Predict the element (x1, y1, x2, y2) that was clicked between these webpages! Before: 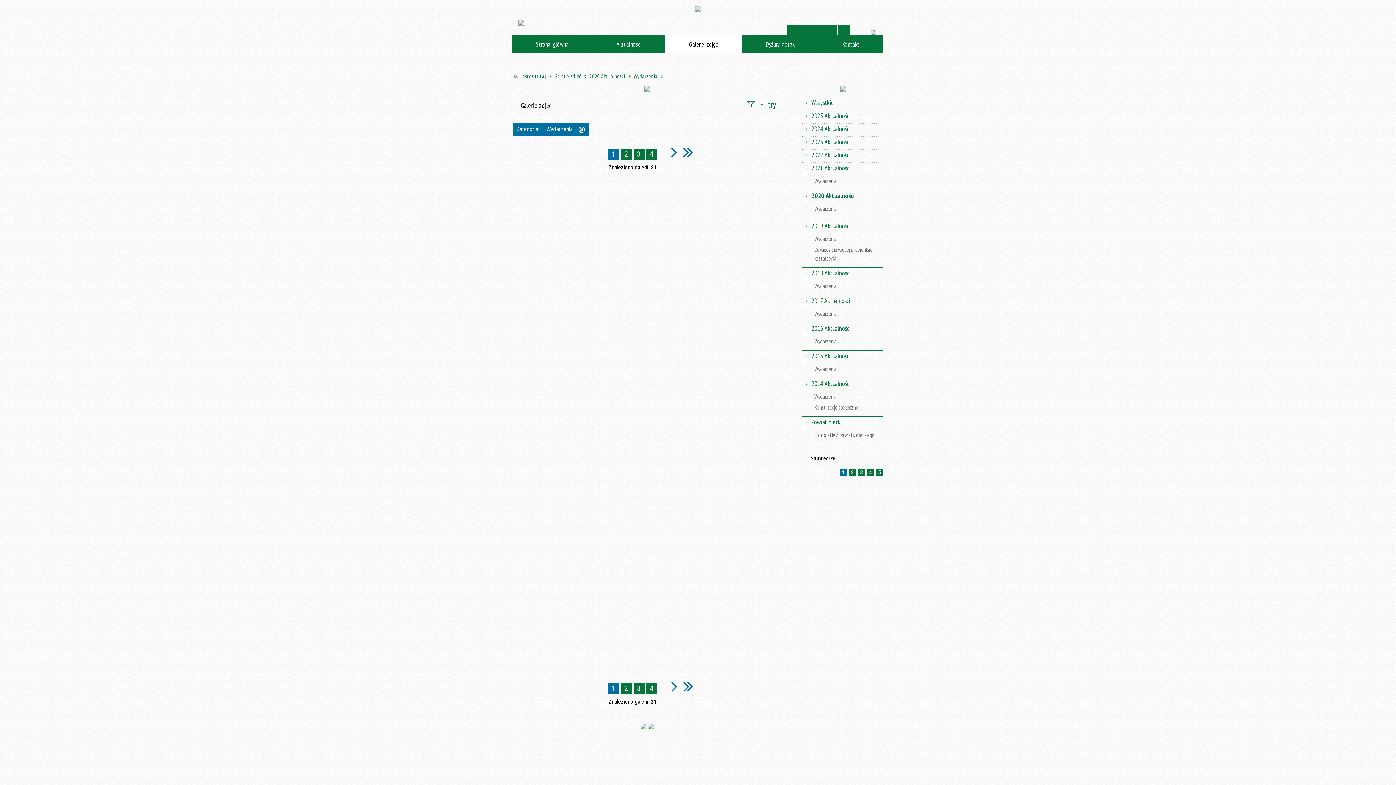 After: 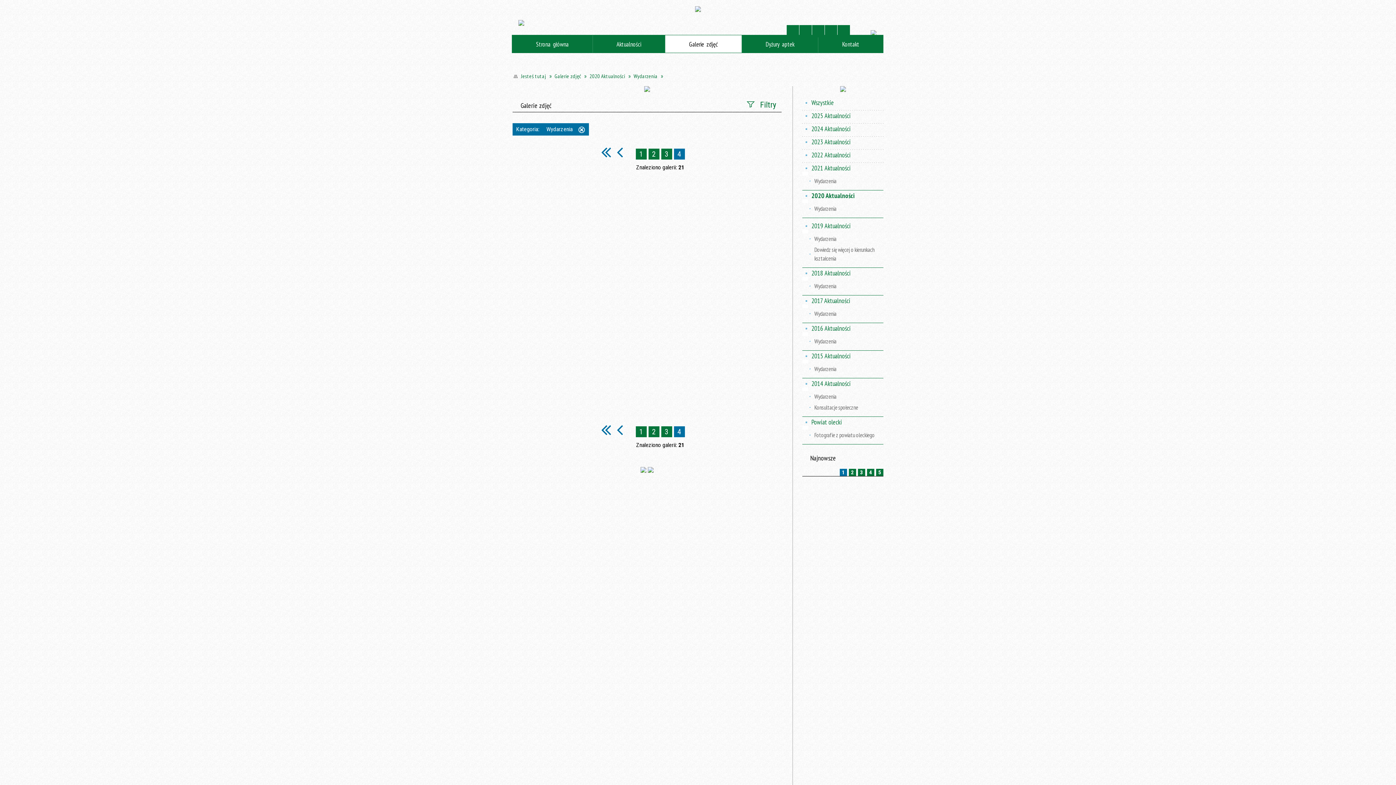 Action: label: 4 bbox: (646, 683, 657, 694)